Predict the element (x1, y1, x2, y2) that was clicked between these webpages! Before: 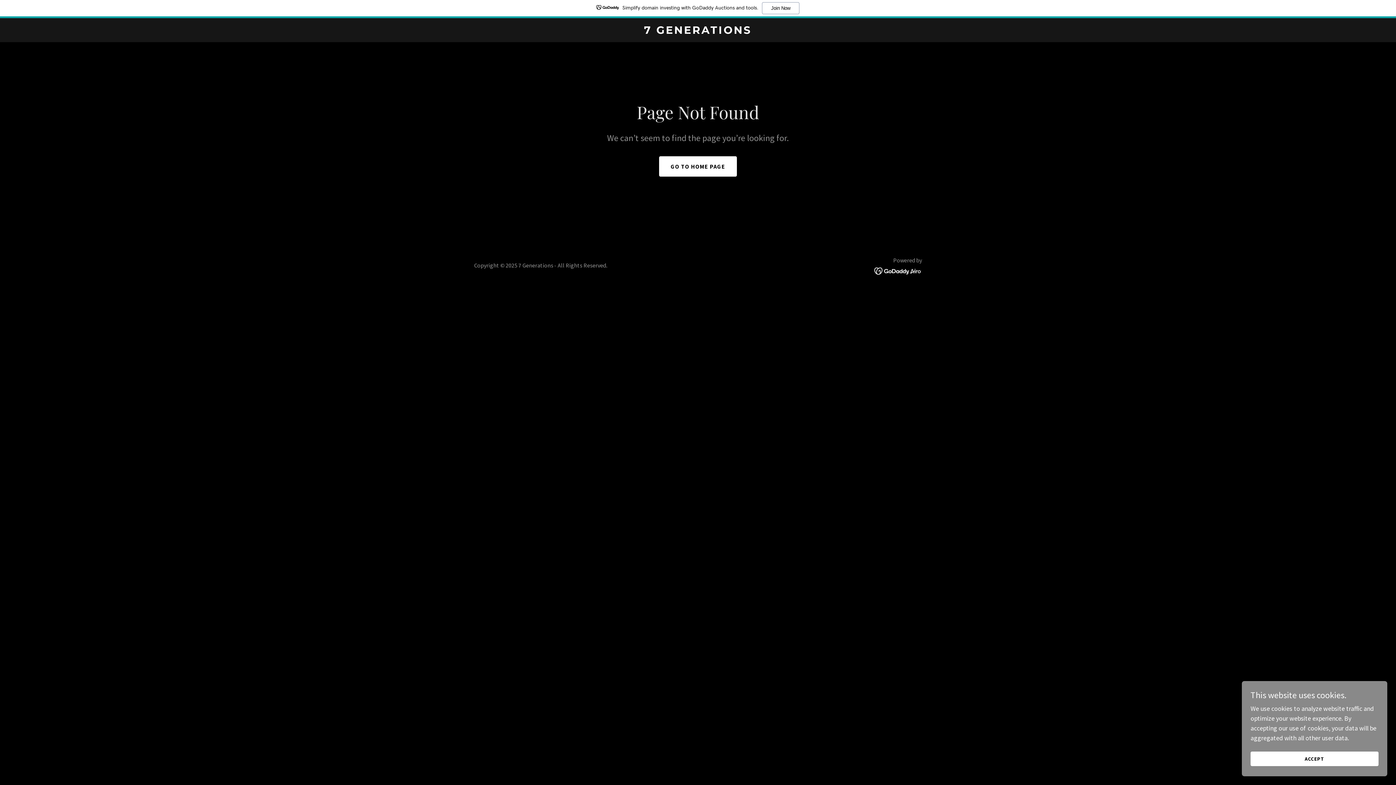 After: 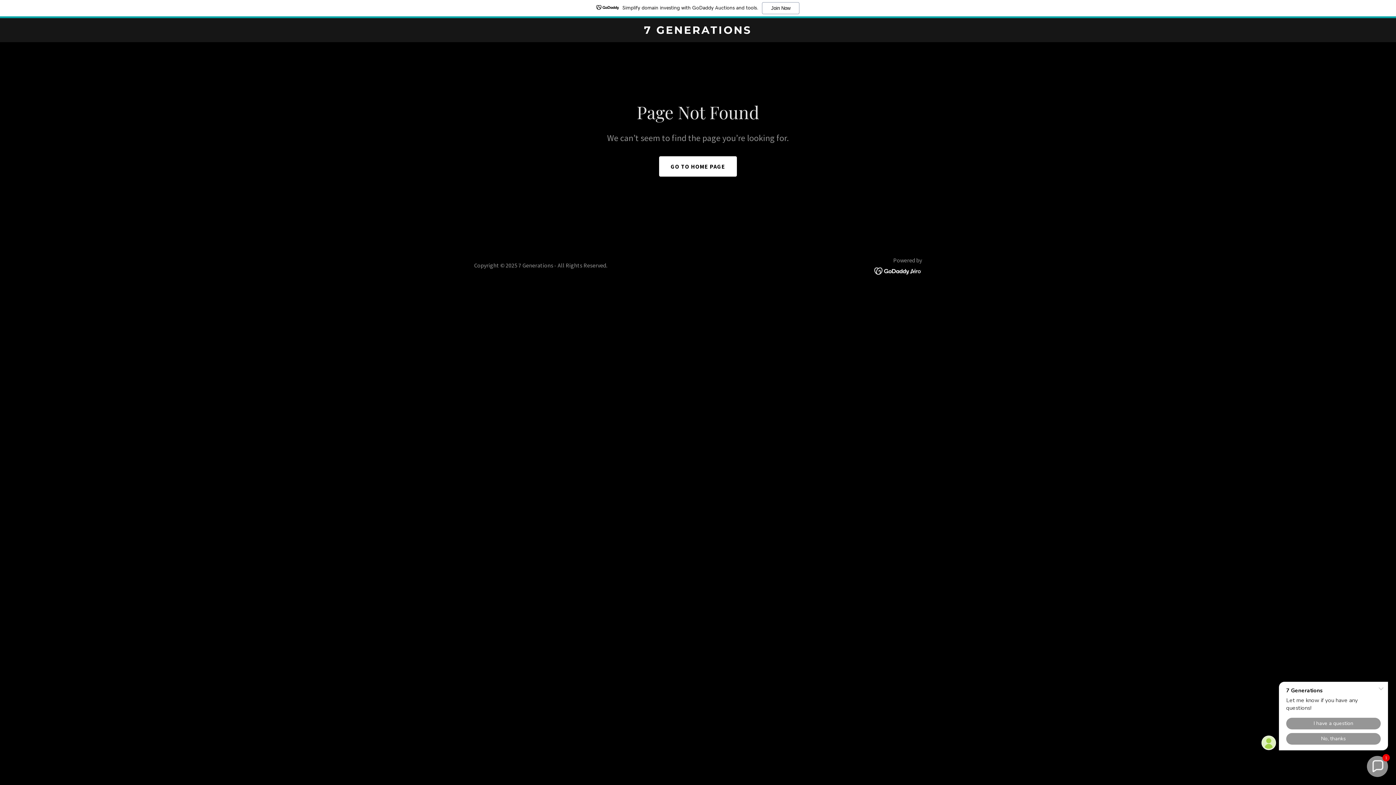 Action: bbox: (1250, 752, 1378, 766) label: ACCEPT